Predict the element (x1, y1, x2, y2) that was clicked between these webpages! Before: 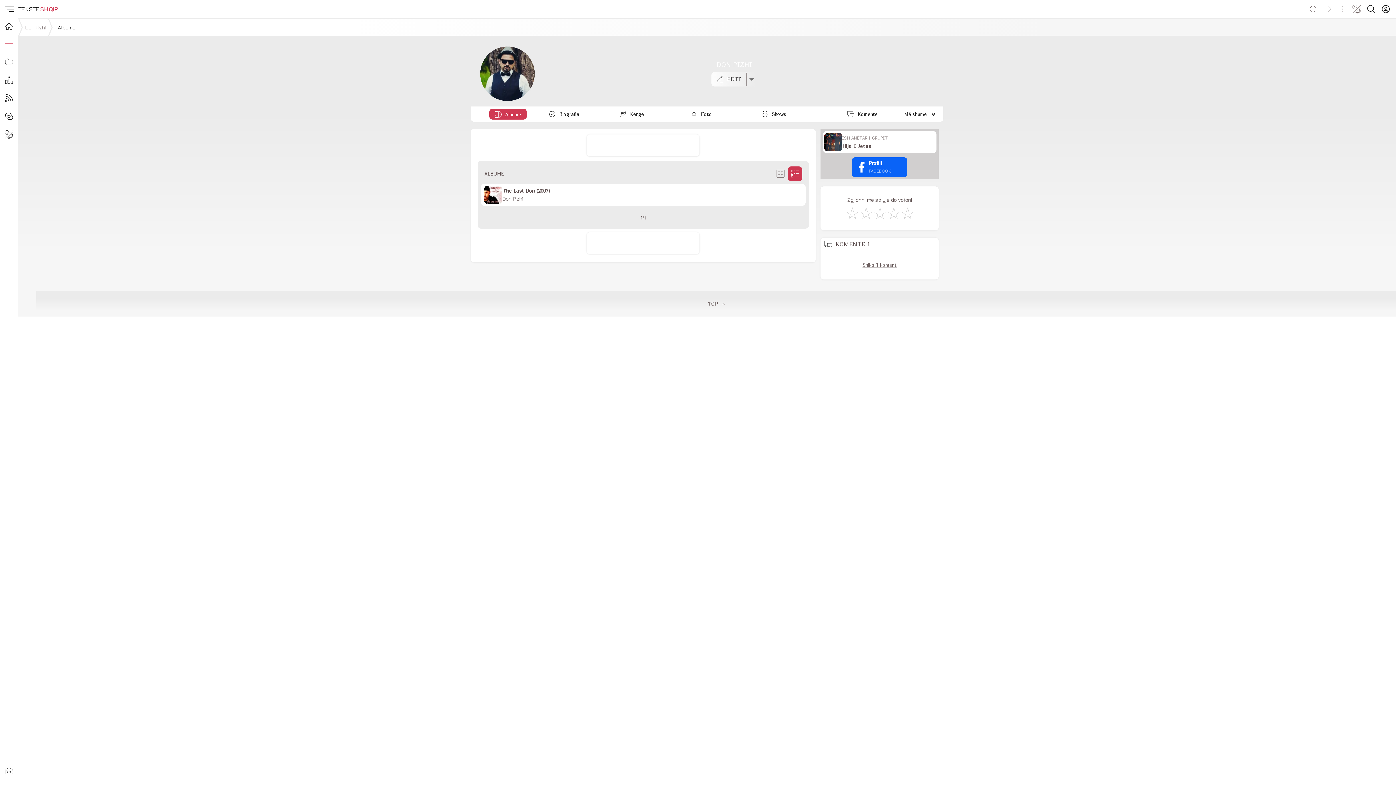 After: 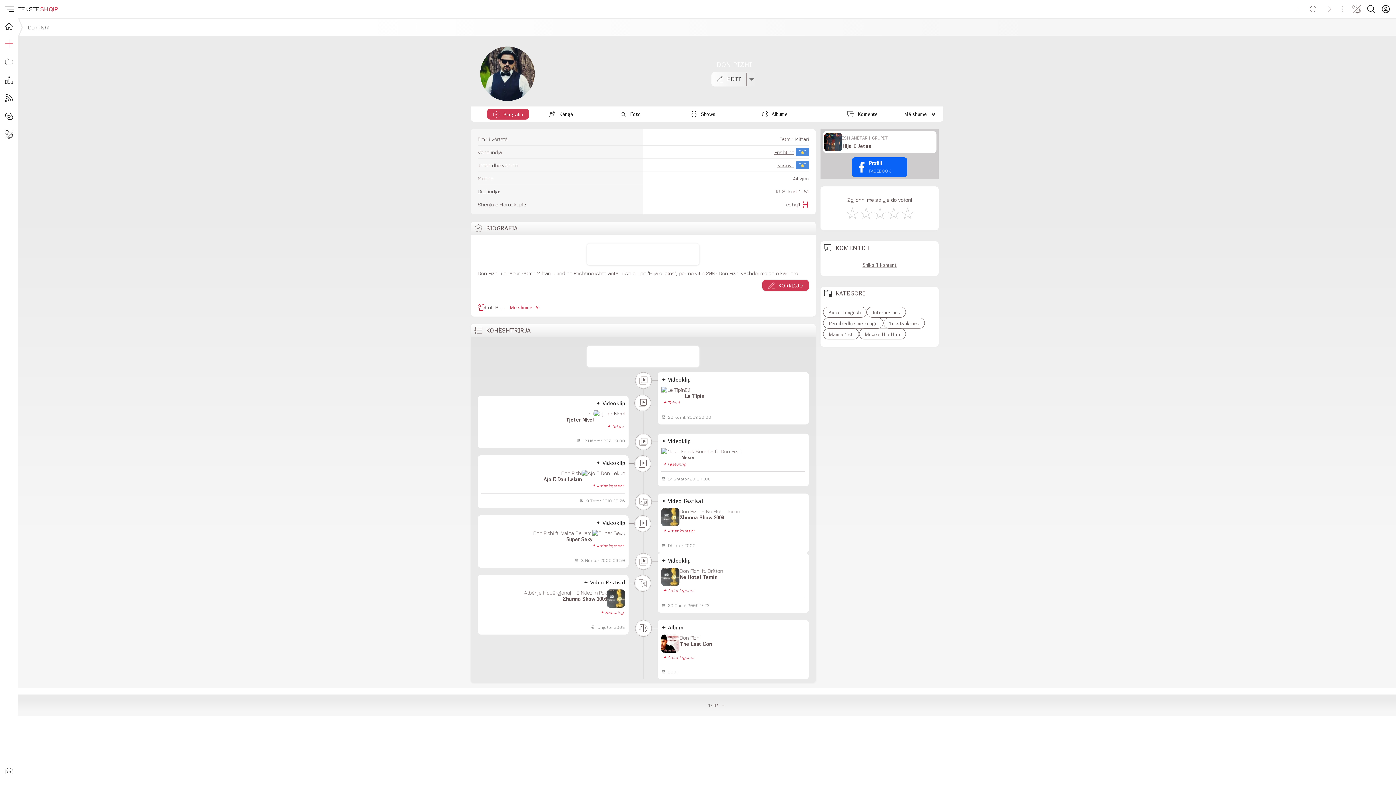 Action: bbox: (480, 96, 534, 102)